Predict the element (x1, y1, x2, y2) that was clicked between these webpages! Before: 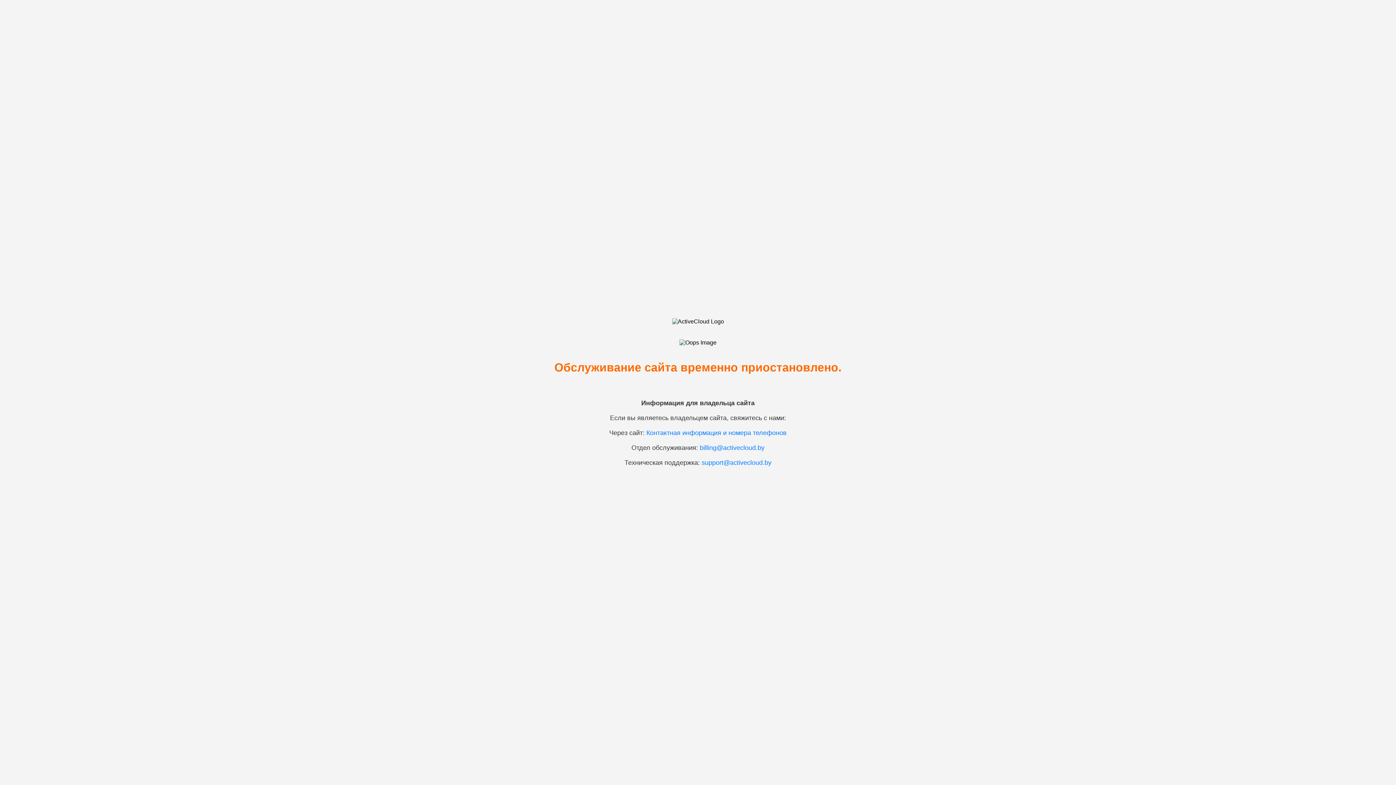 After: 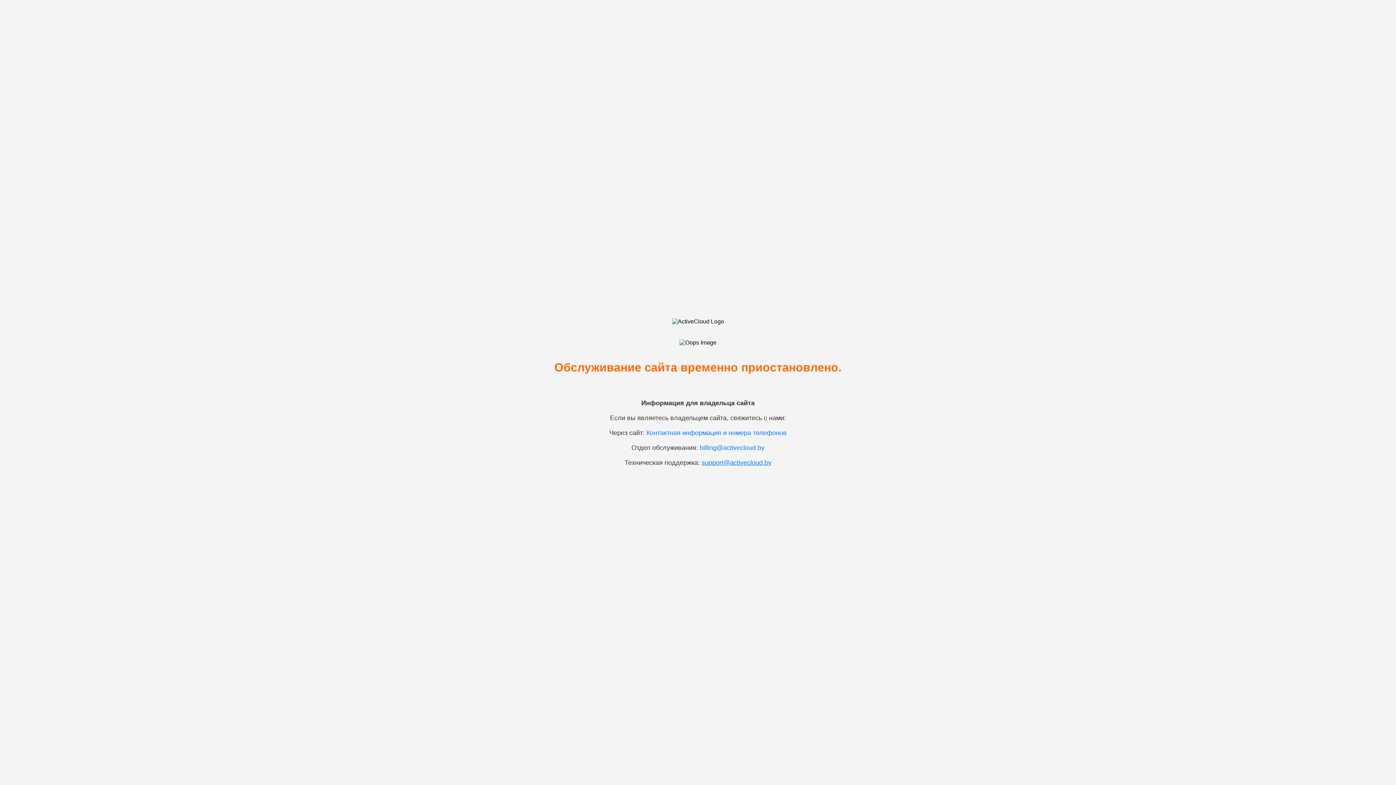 Action: bbox: (701, 459, 771, 466) label: support@activecloud.by